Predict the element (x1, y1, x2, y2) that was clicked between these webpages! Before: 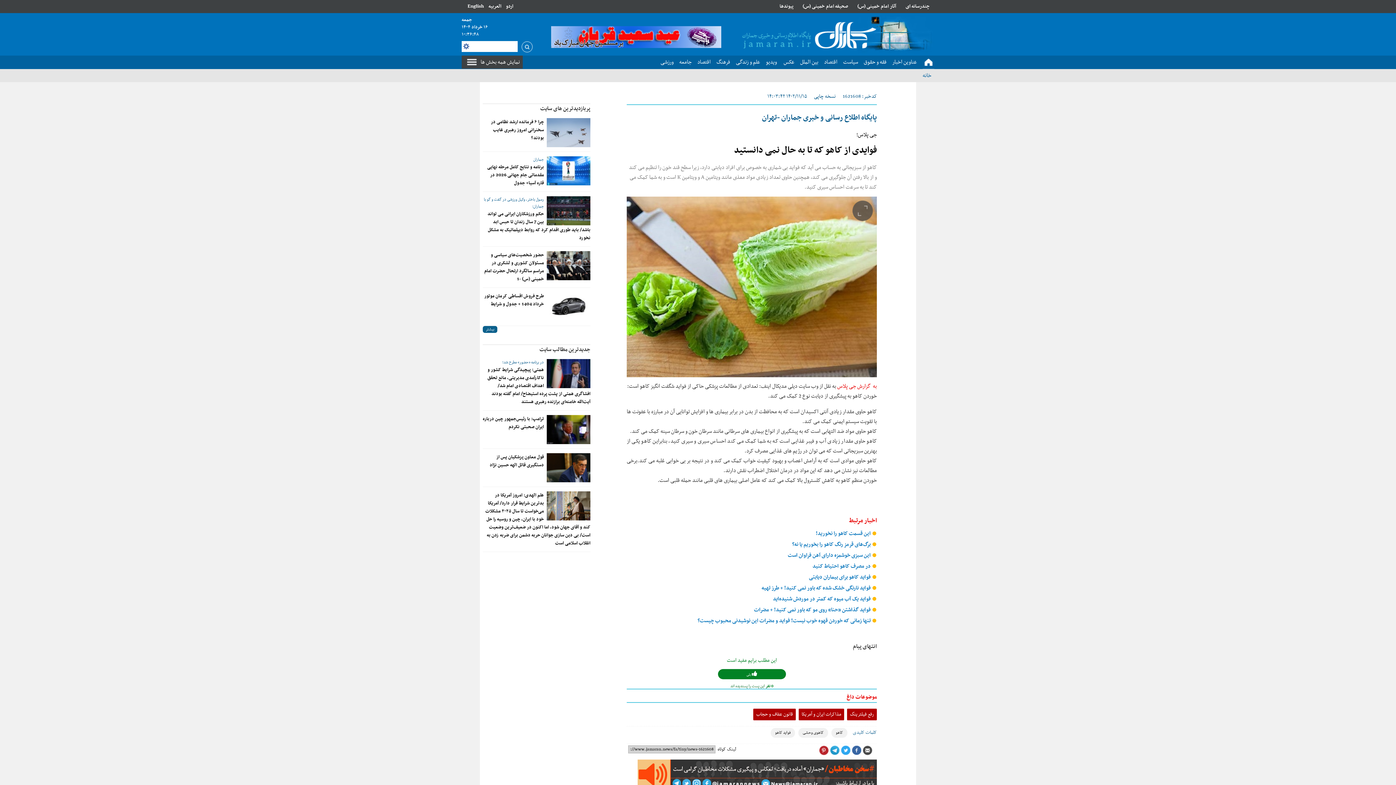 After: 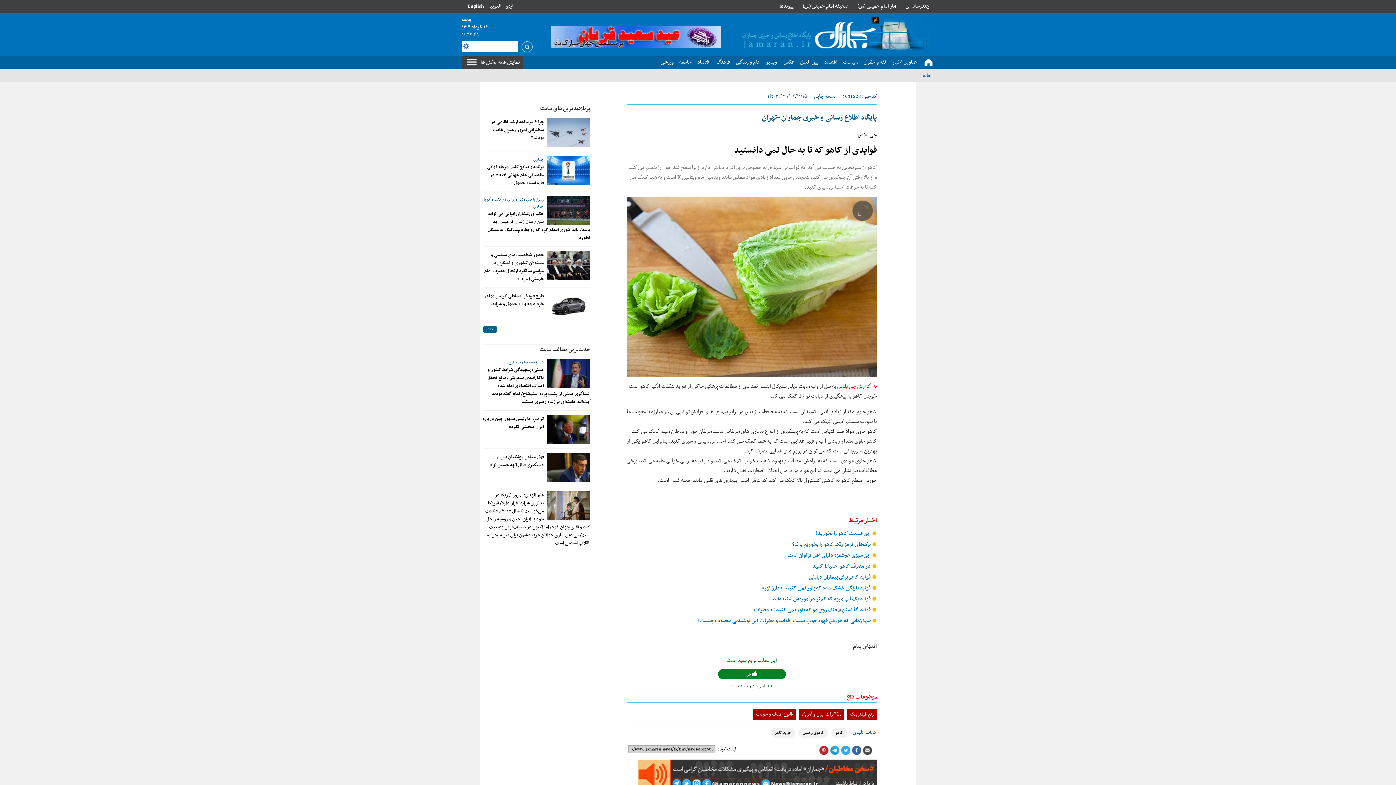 Action: bbox: (546, 415, 590, 444)